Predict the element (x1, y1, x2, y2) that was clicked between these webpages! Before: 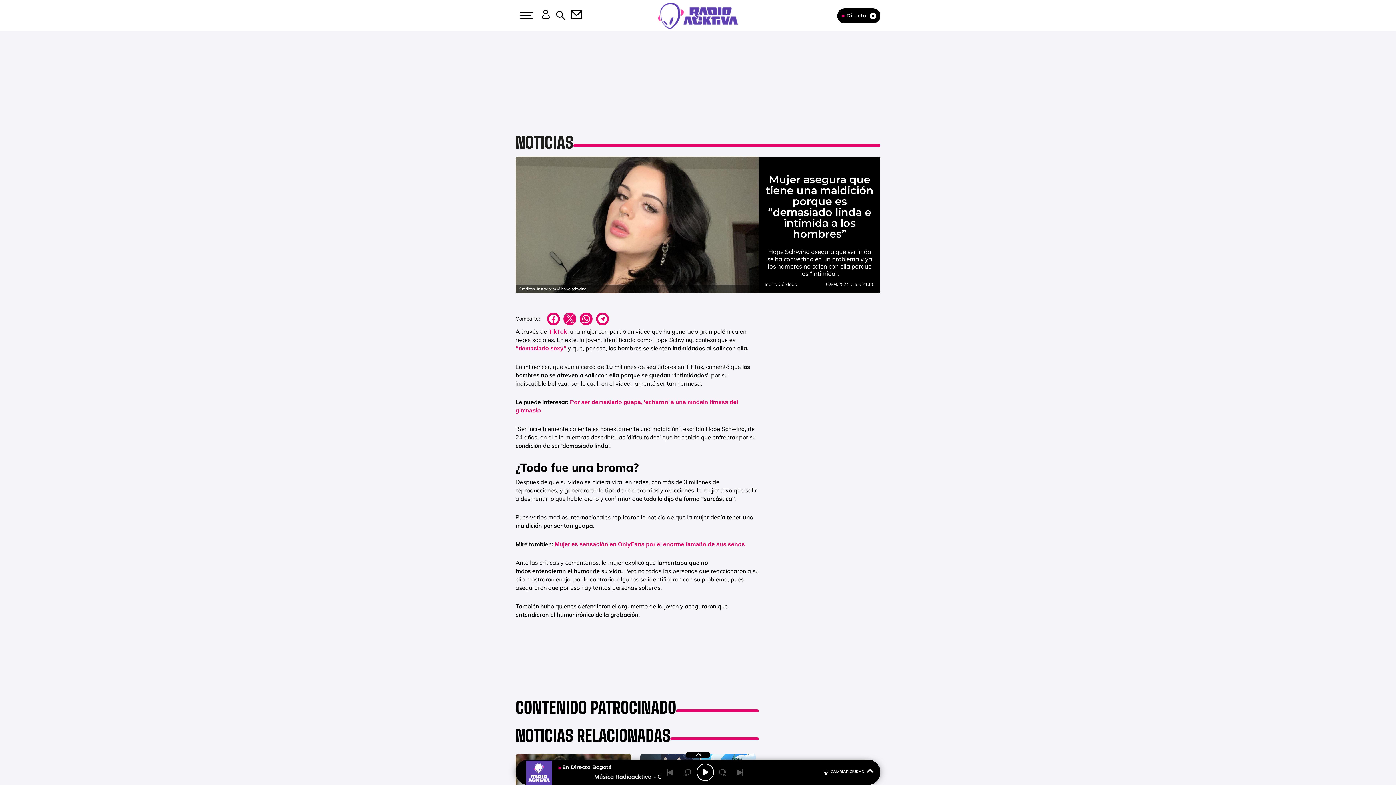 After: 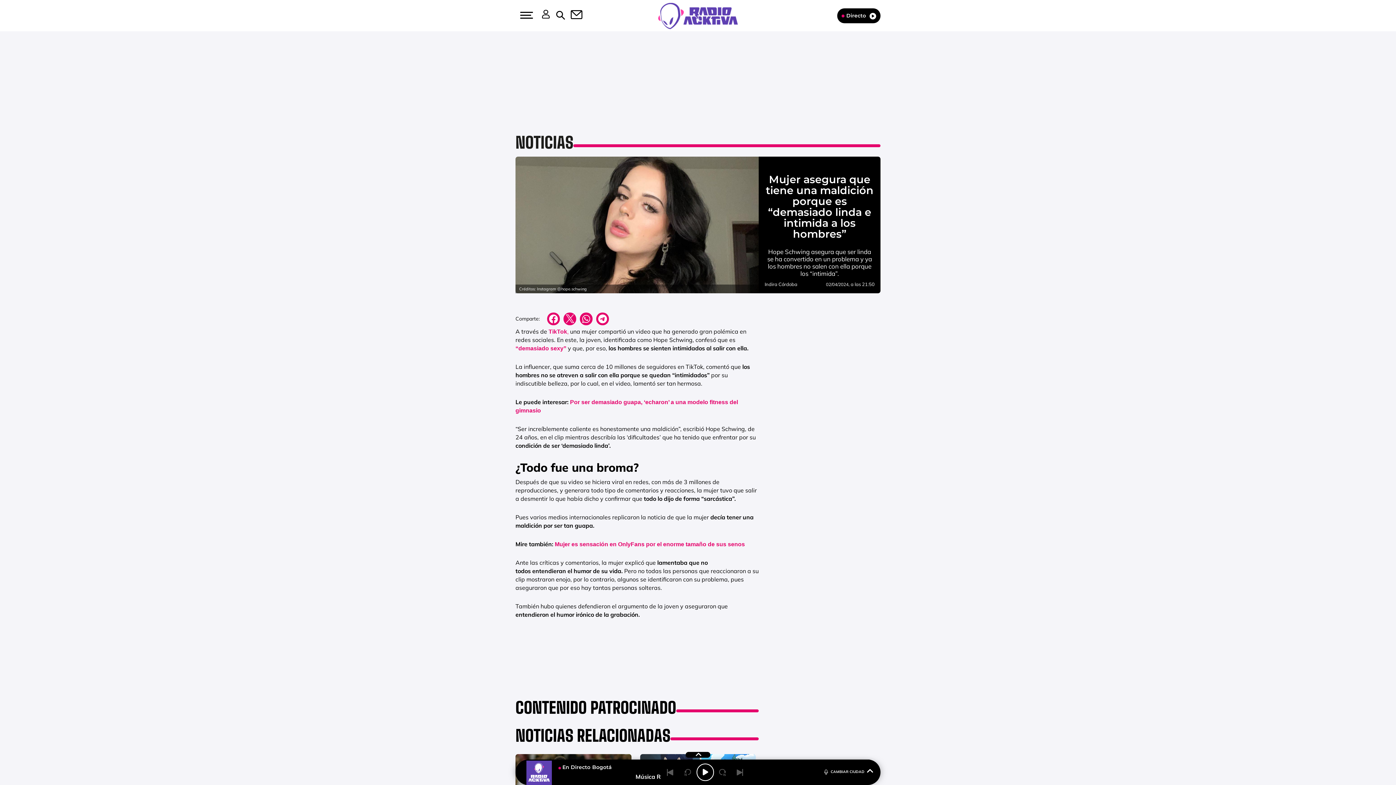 Action: bbox: (526, 760, 869, 761) label: progressbar